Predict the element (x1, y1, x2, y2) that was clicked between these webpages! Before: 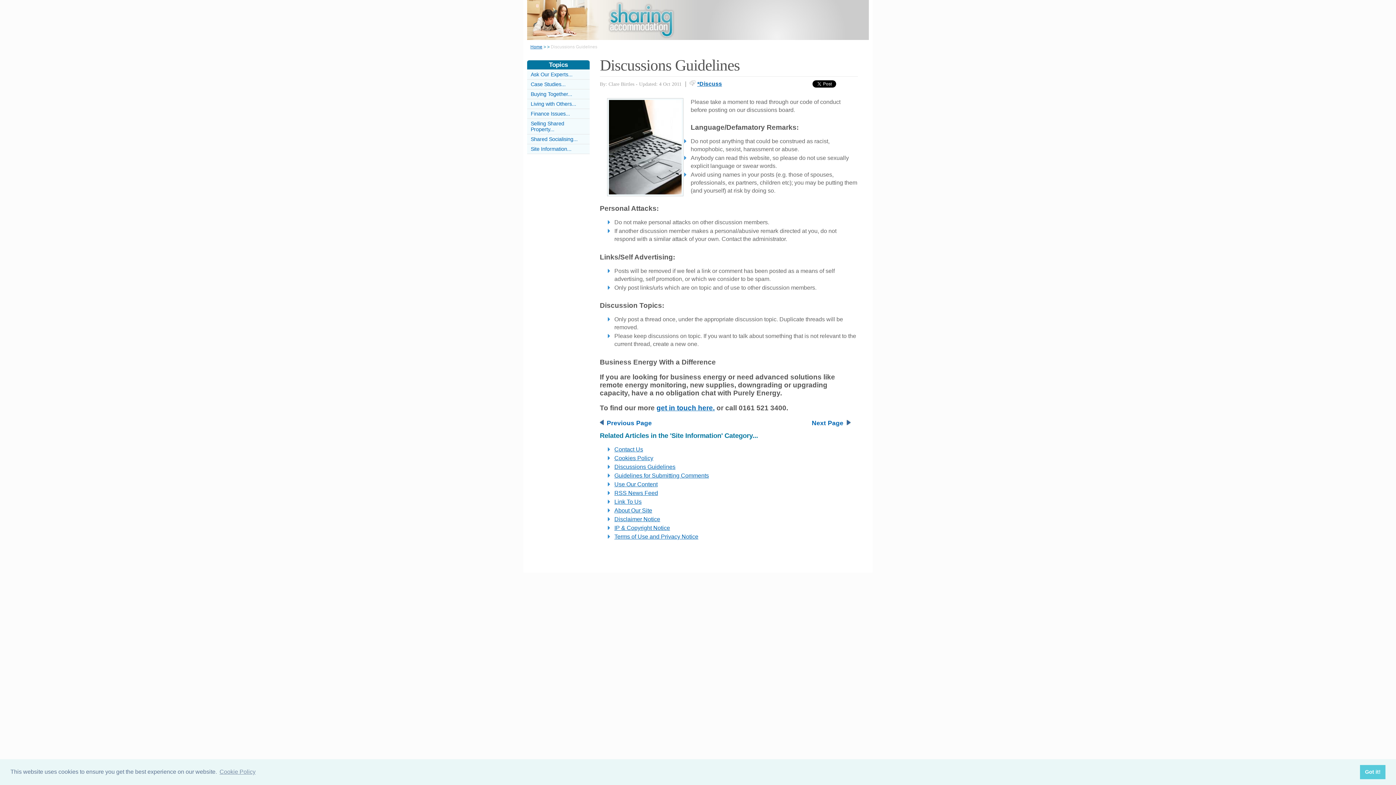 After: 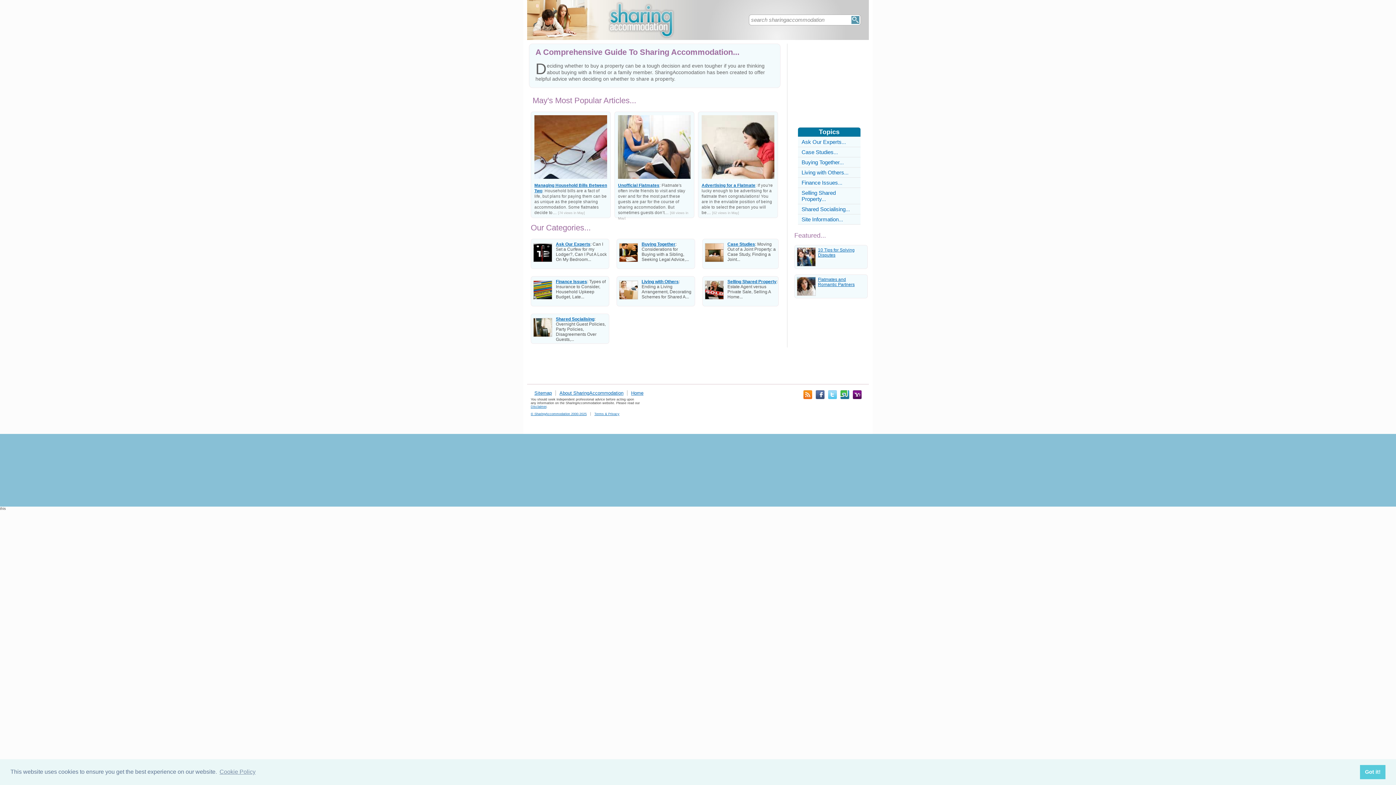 Action: label: Home bbox: (530, 44, 542, 49)